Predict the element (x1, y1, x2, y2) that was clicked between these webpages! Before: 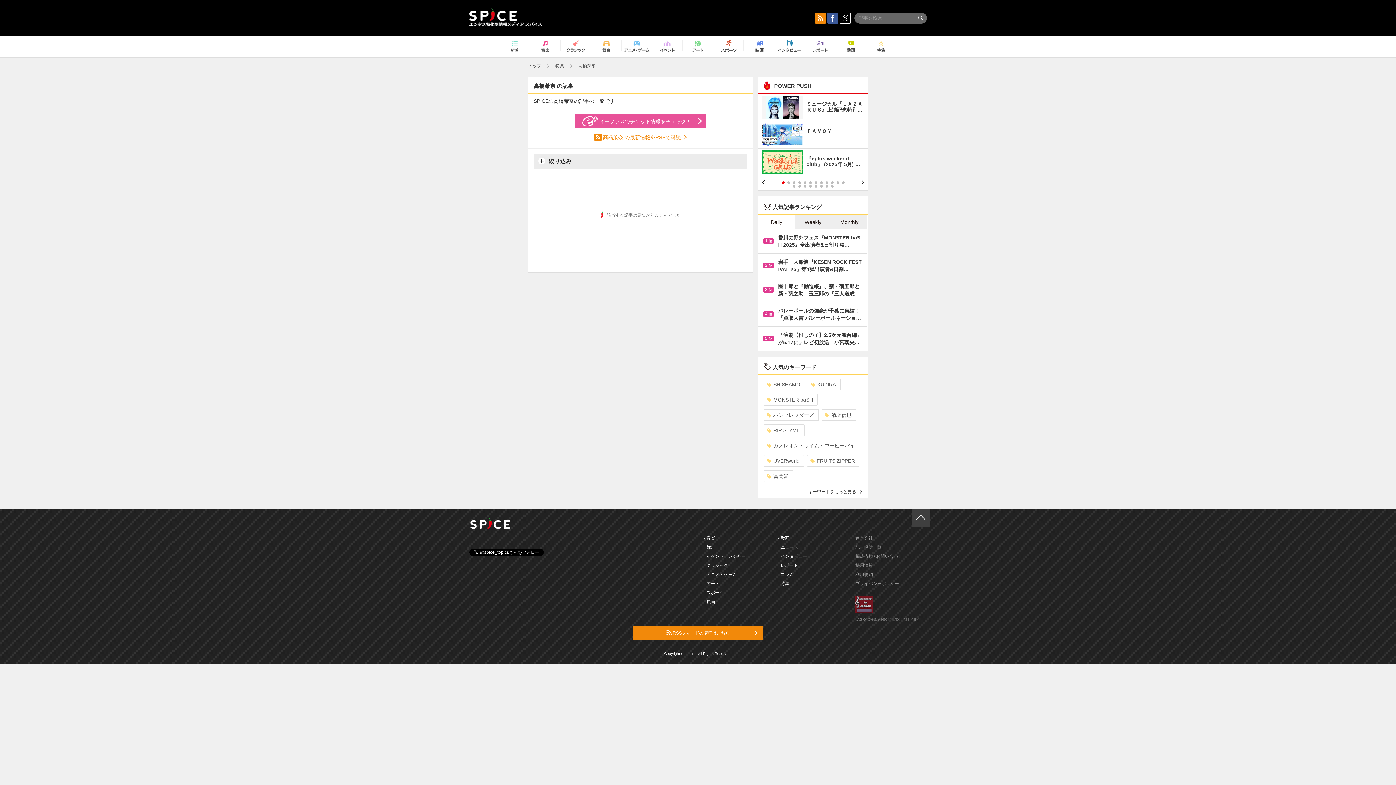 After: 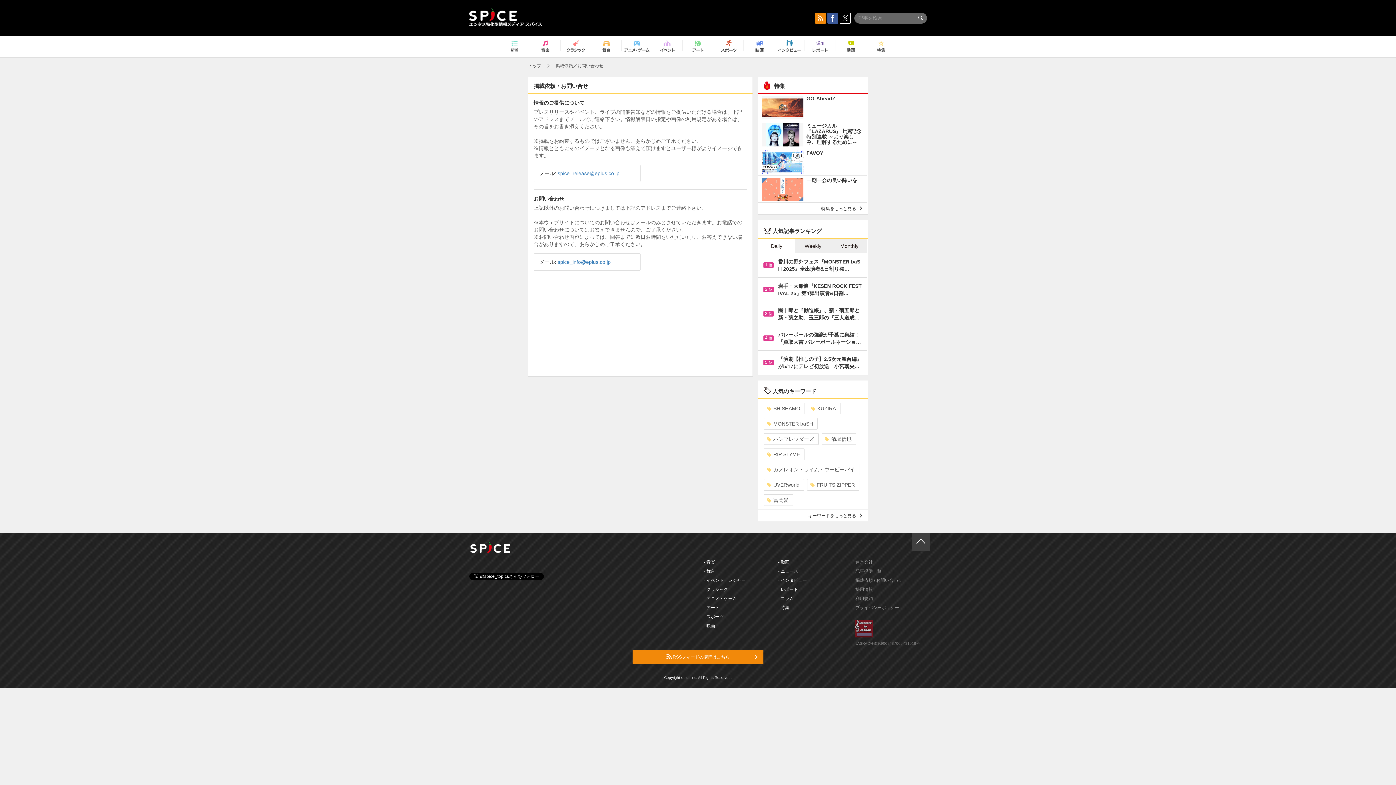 Action: bbox: (855, 554, 902, 559) label: 掲載依頼 / お問い合わせ